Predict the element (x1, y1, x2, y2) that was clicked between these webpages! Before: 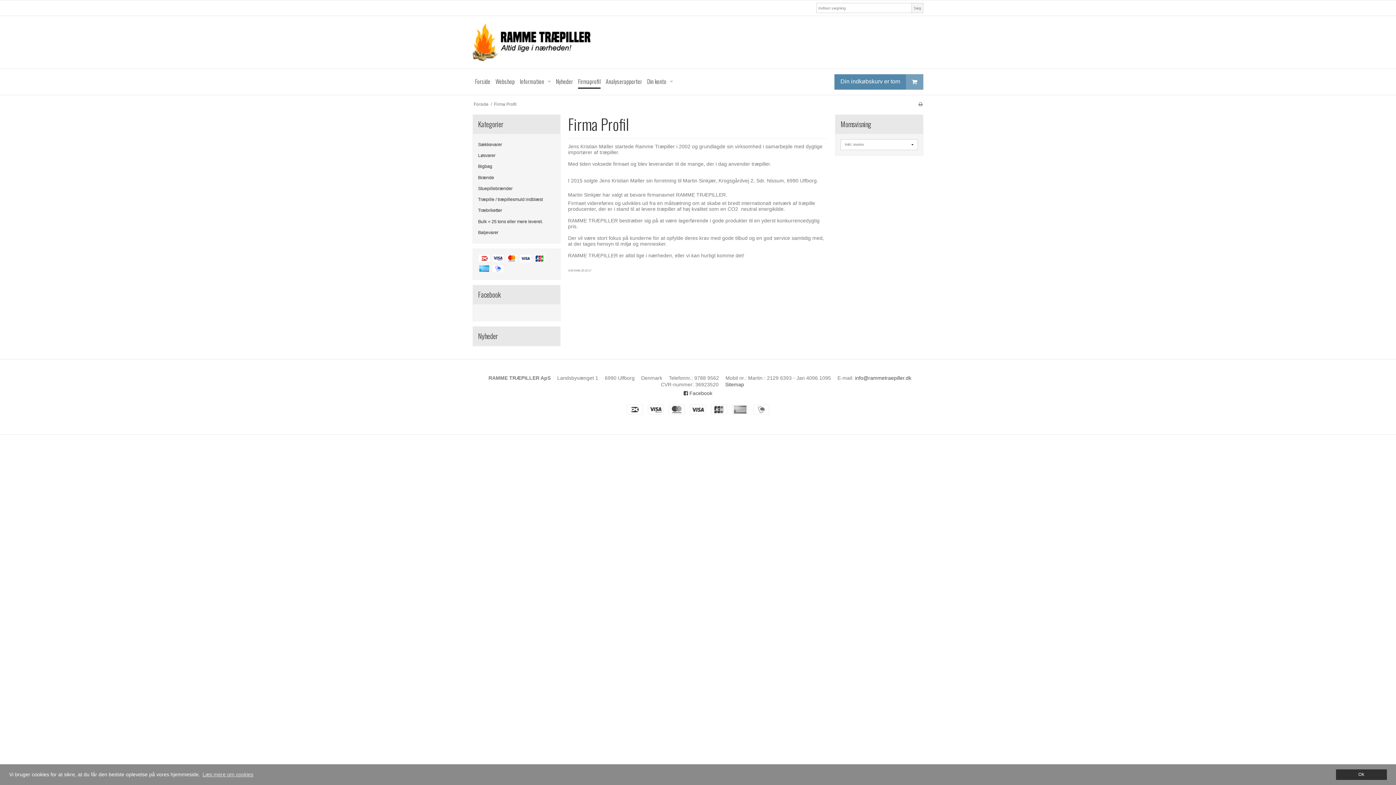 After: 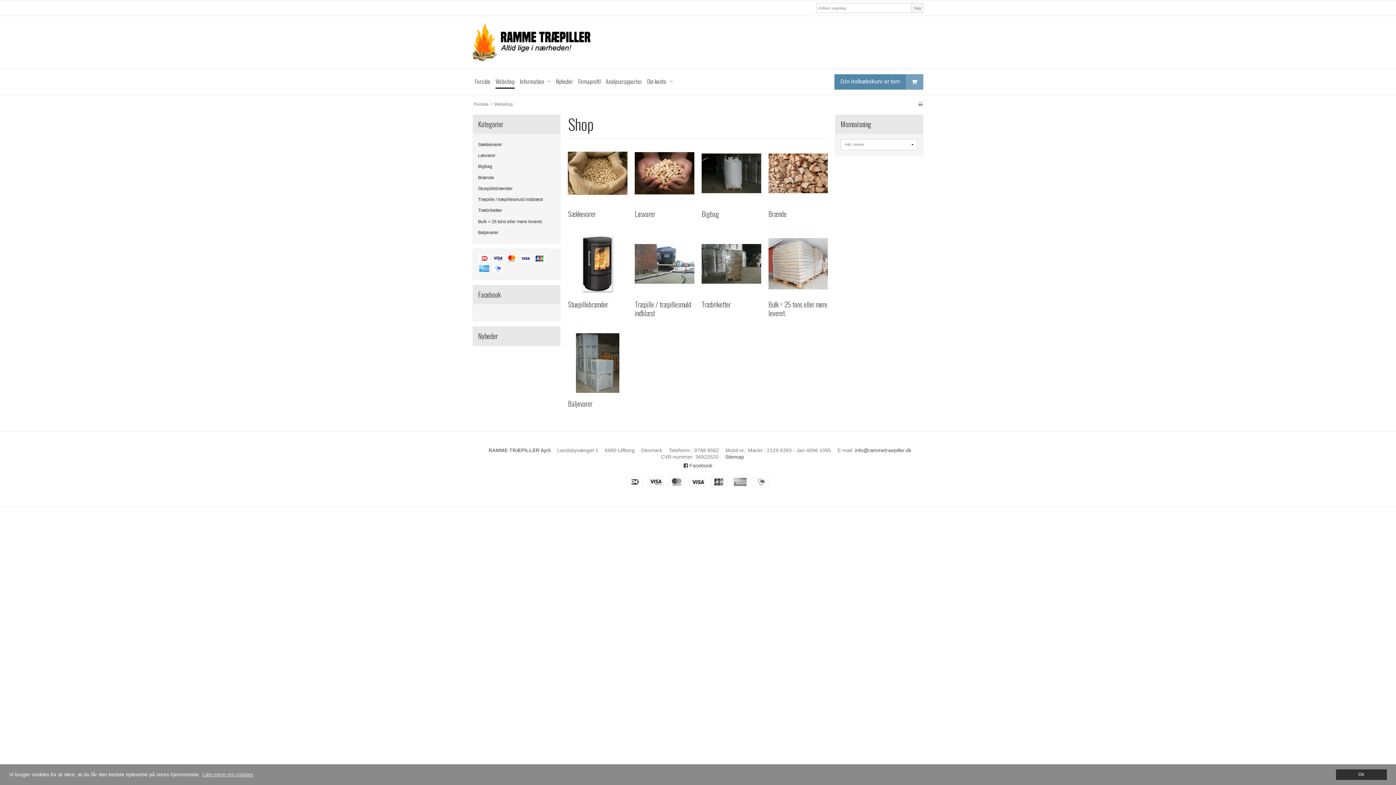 Action: bbox: (495, 74, 514, 88) label: Webshop